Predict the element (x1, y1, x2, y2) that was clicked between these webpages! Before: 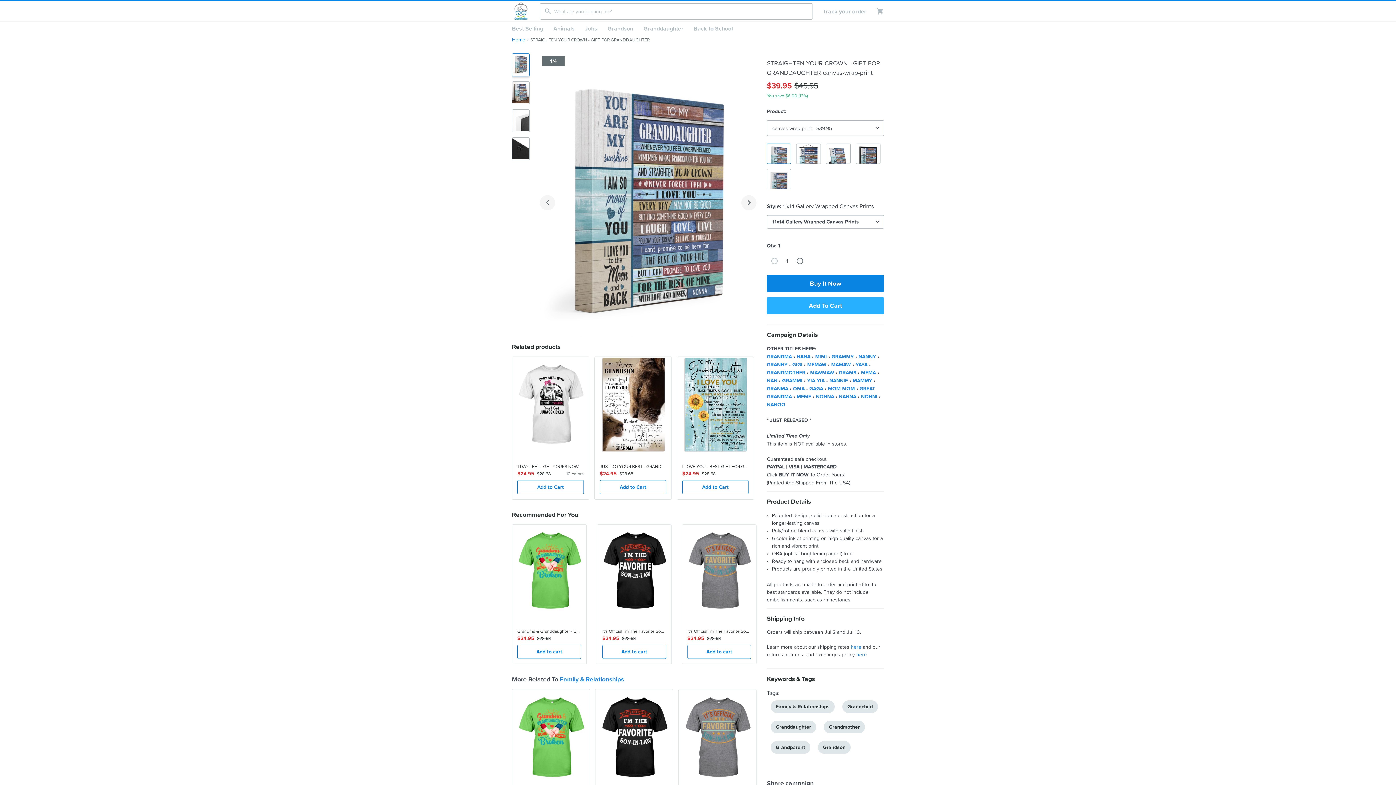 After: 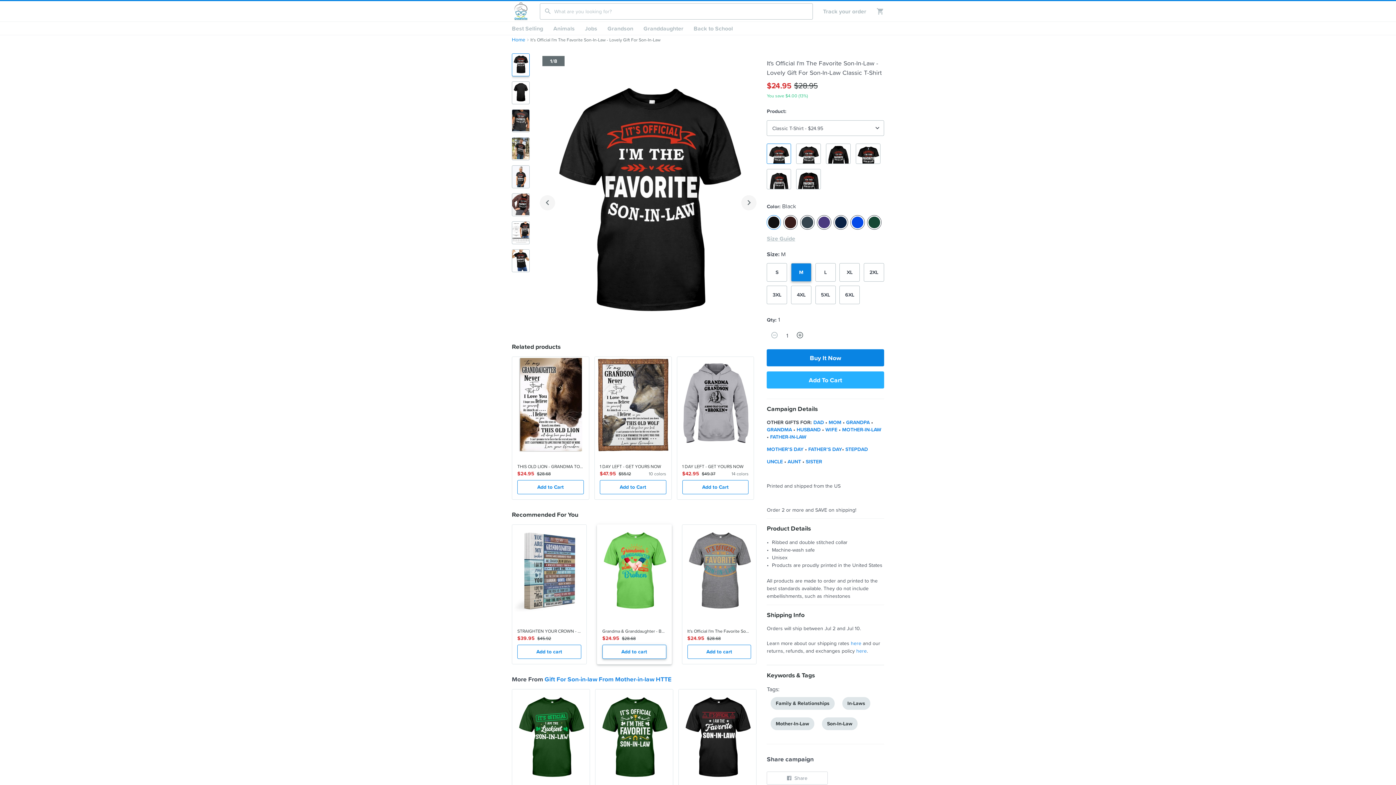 Action: label: Add to cart bbox: (602, 644, 666, 659)